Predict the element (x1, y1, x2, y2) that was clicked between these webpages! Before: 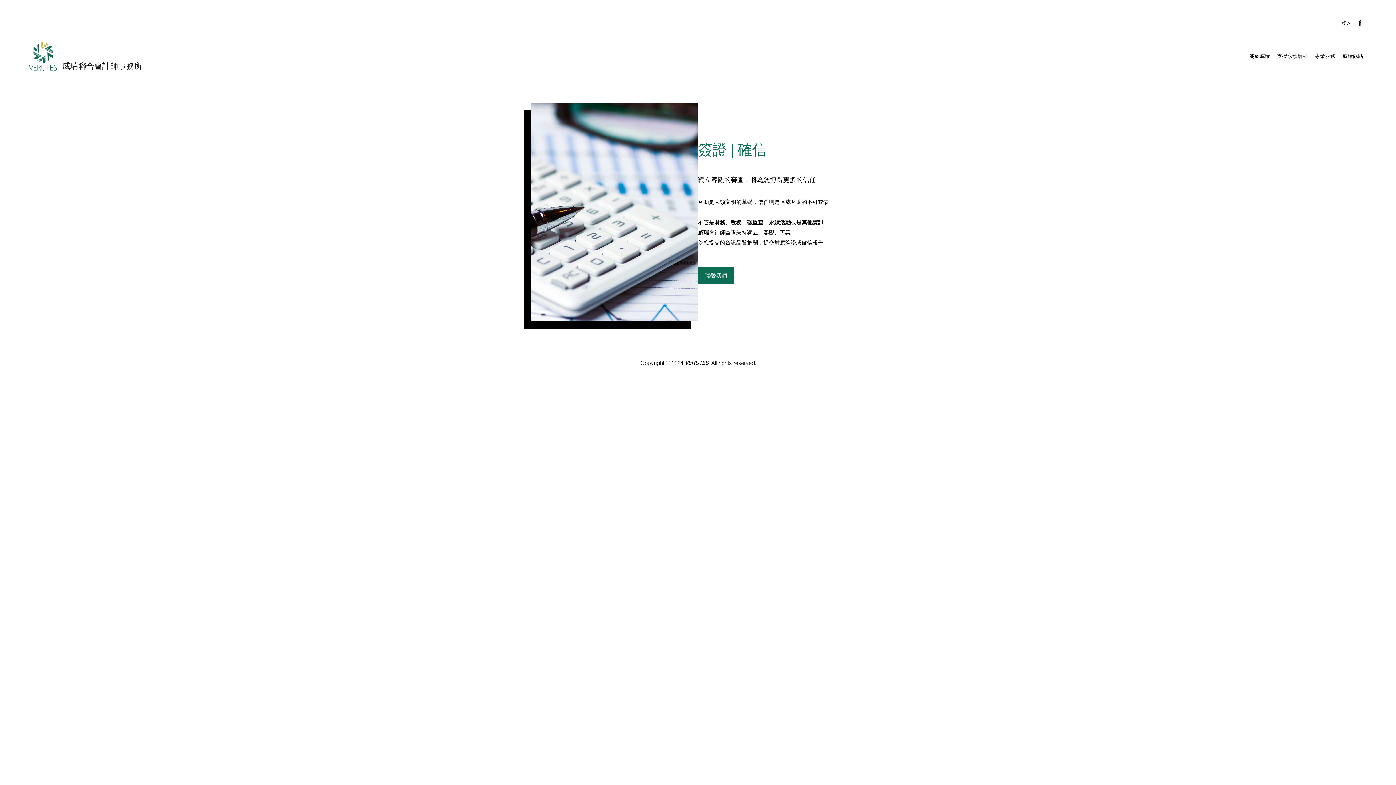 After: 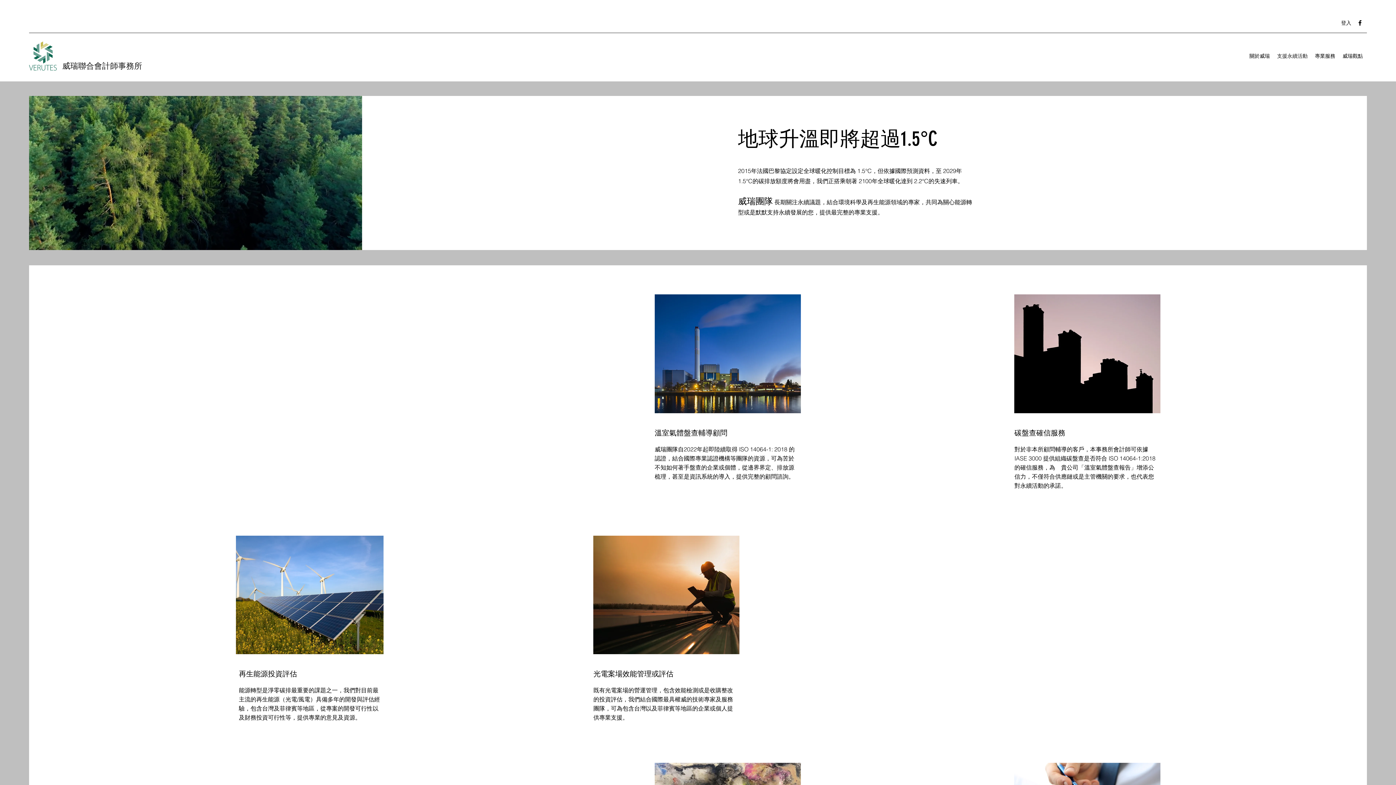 Action: label: 支援永續活動 bbox: (1273, 50, 1311, 61)